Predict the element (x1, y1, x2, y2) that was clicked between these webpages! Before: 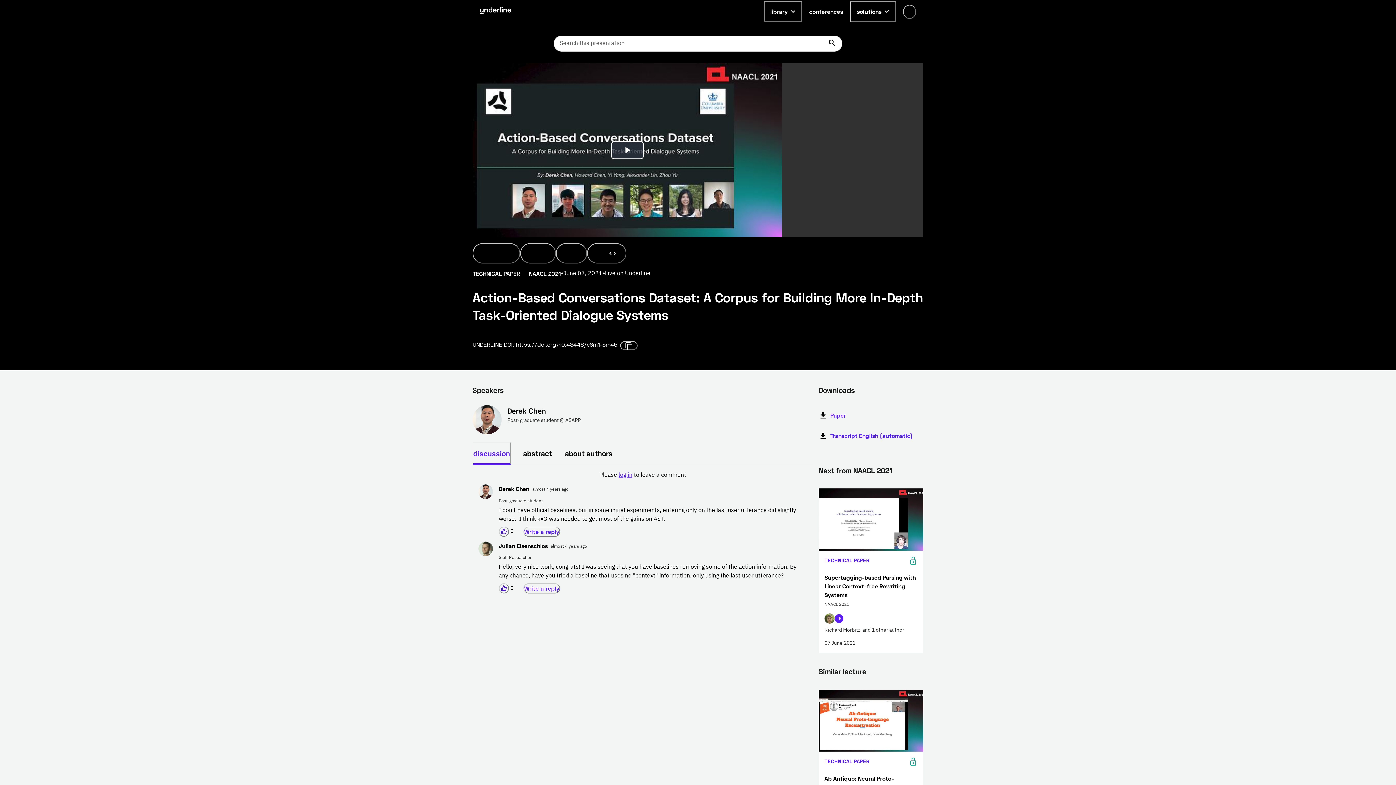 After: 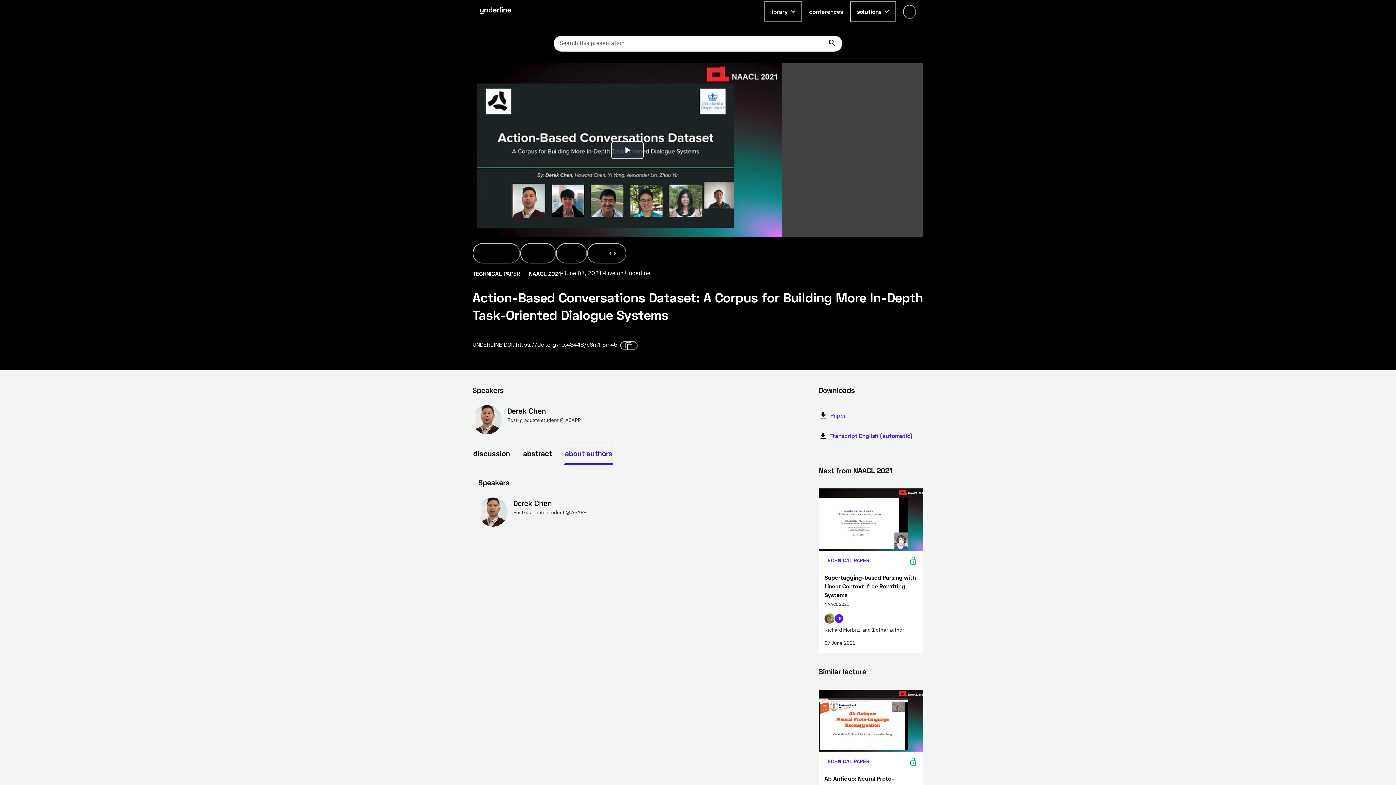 Action: label: about authors bbox: (564, 442, 613, 465)